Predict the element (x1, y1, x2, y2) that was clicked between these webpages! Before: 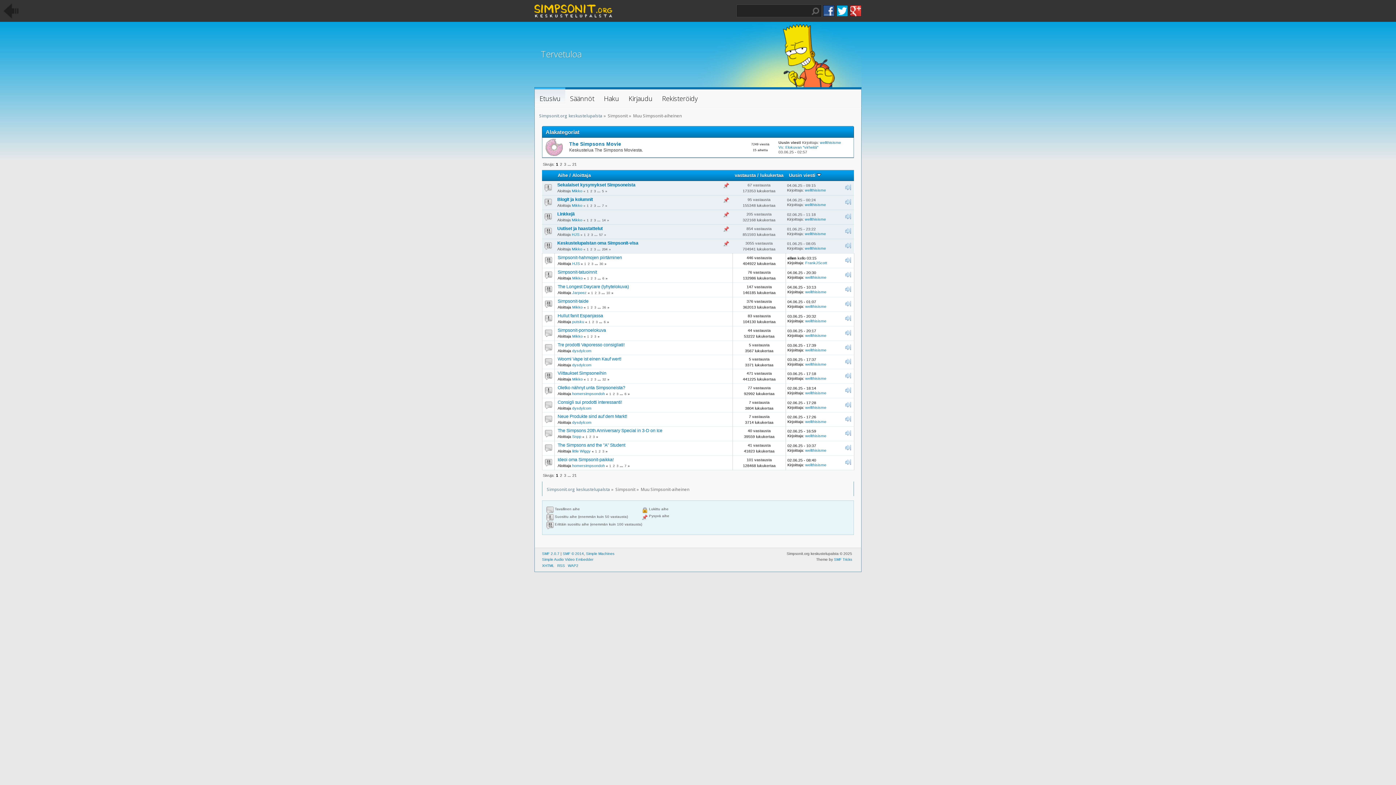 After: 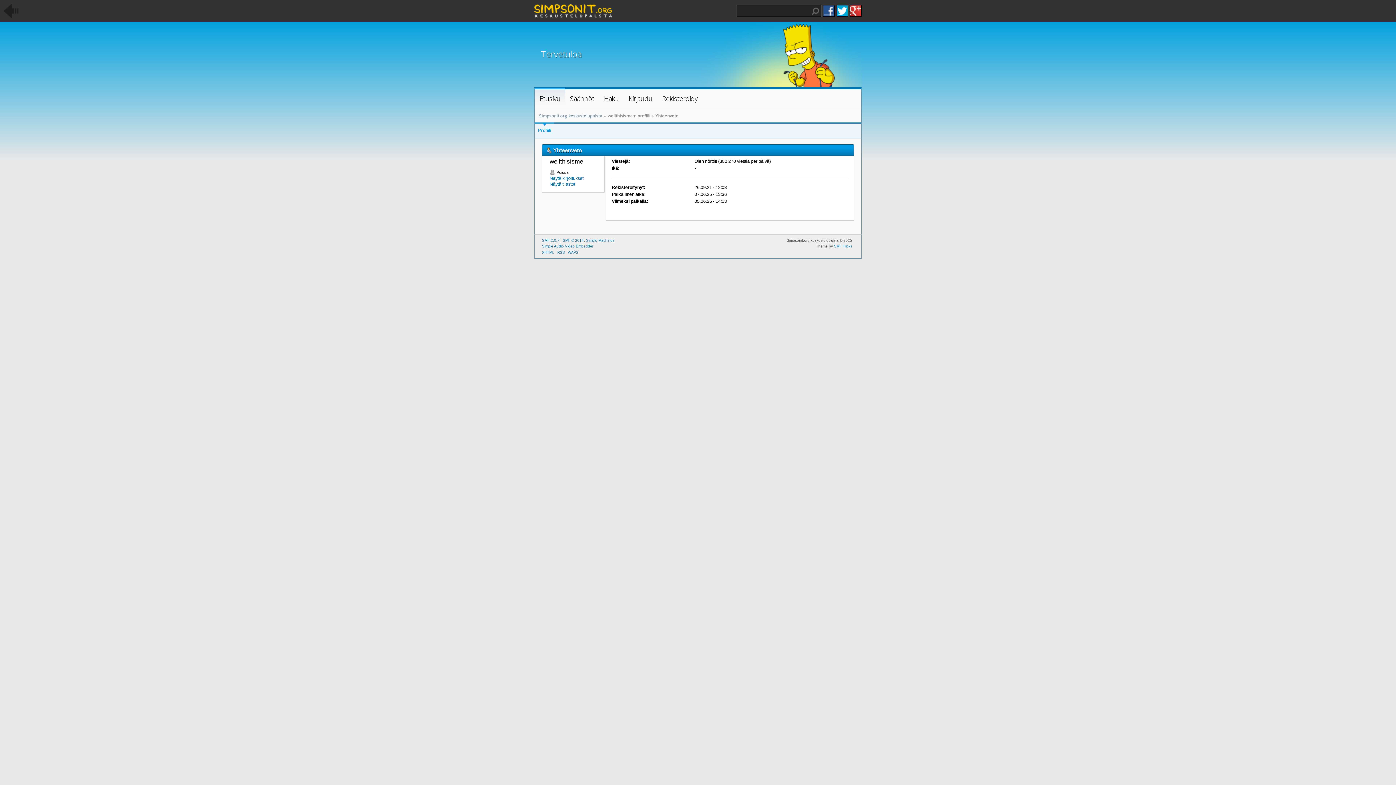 Action: label: wellthisisme bbox: (805, 448, 826, 452)